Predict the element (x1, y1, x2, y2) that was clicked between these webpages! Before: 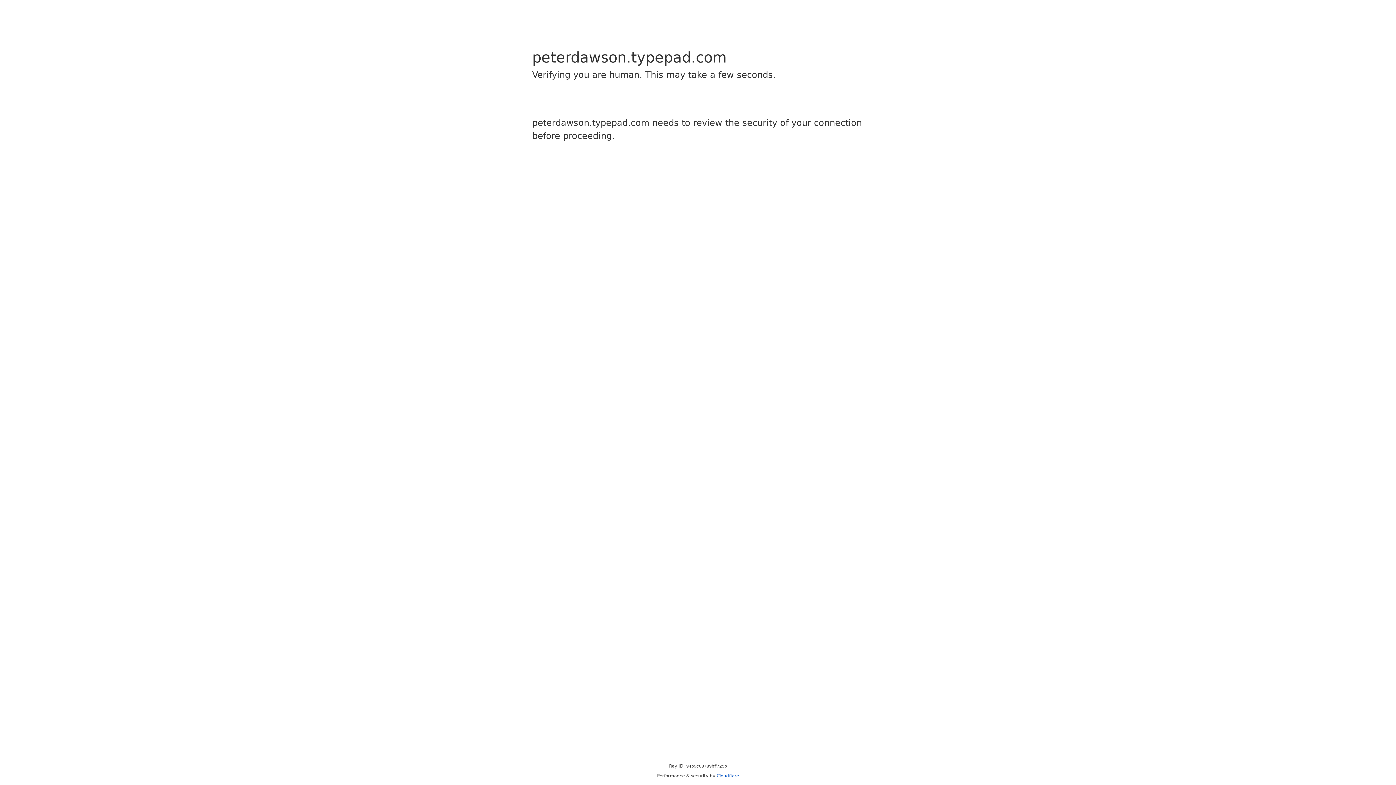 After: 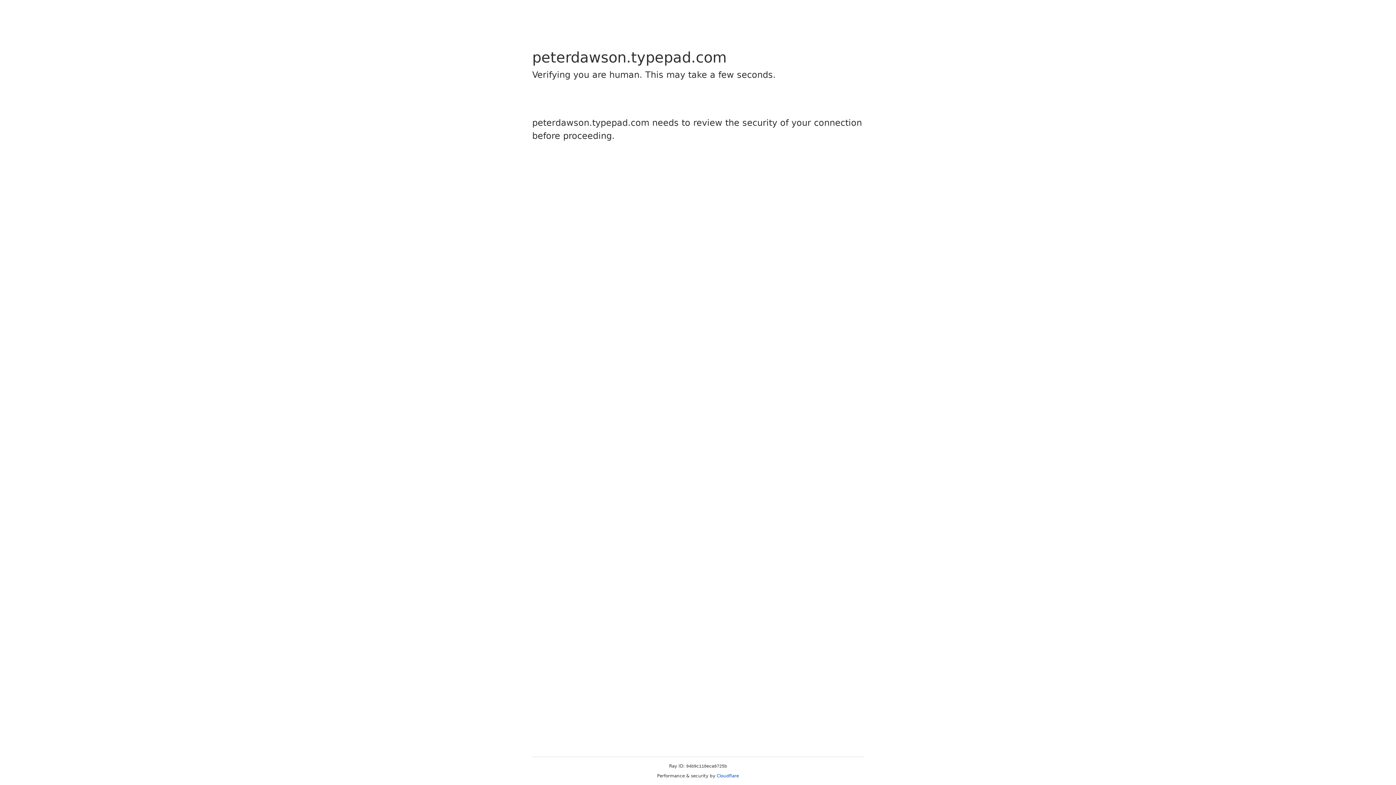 Action: bbox: (716, 773, 739, 778) label: Cloudflare